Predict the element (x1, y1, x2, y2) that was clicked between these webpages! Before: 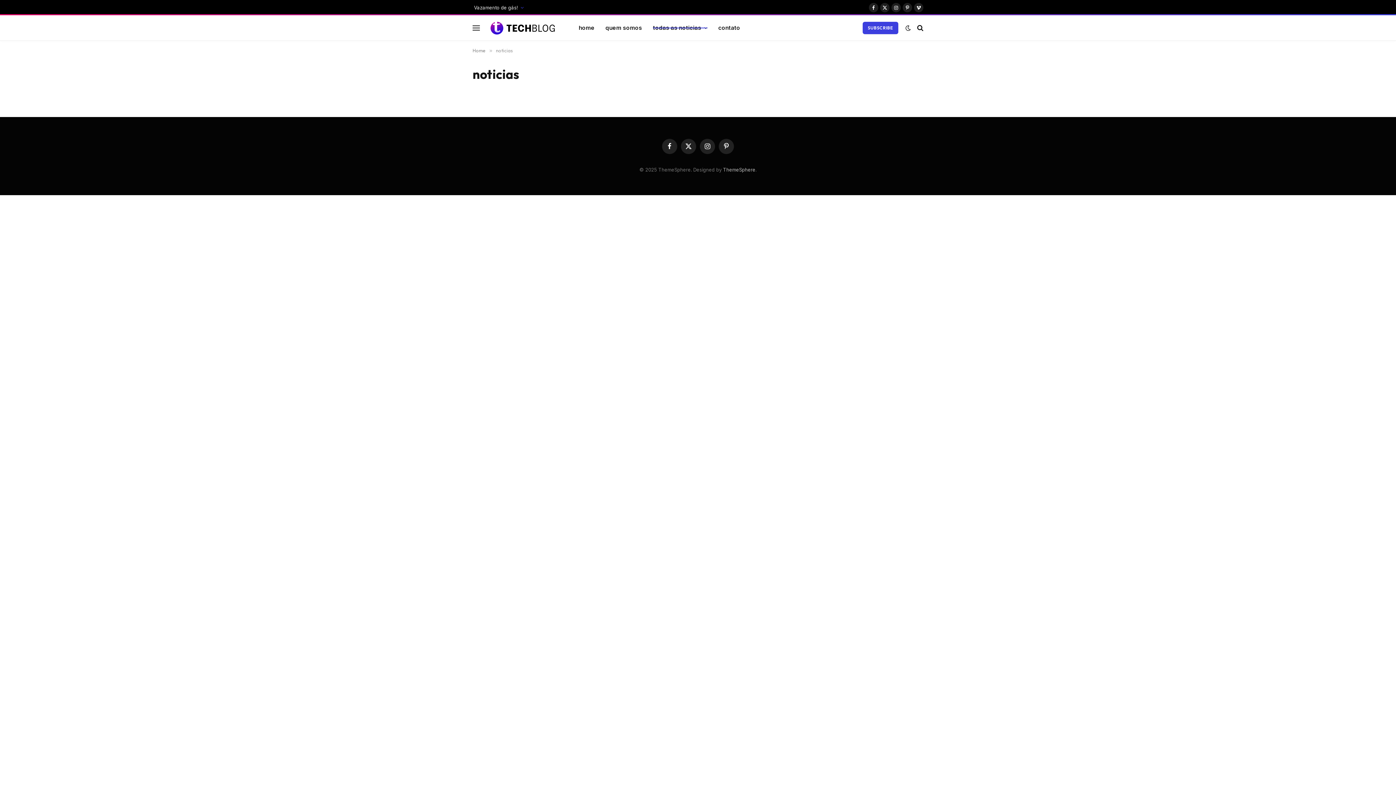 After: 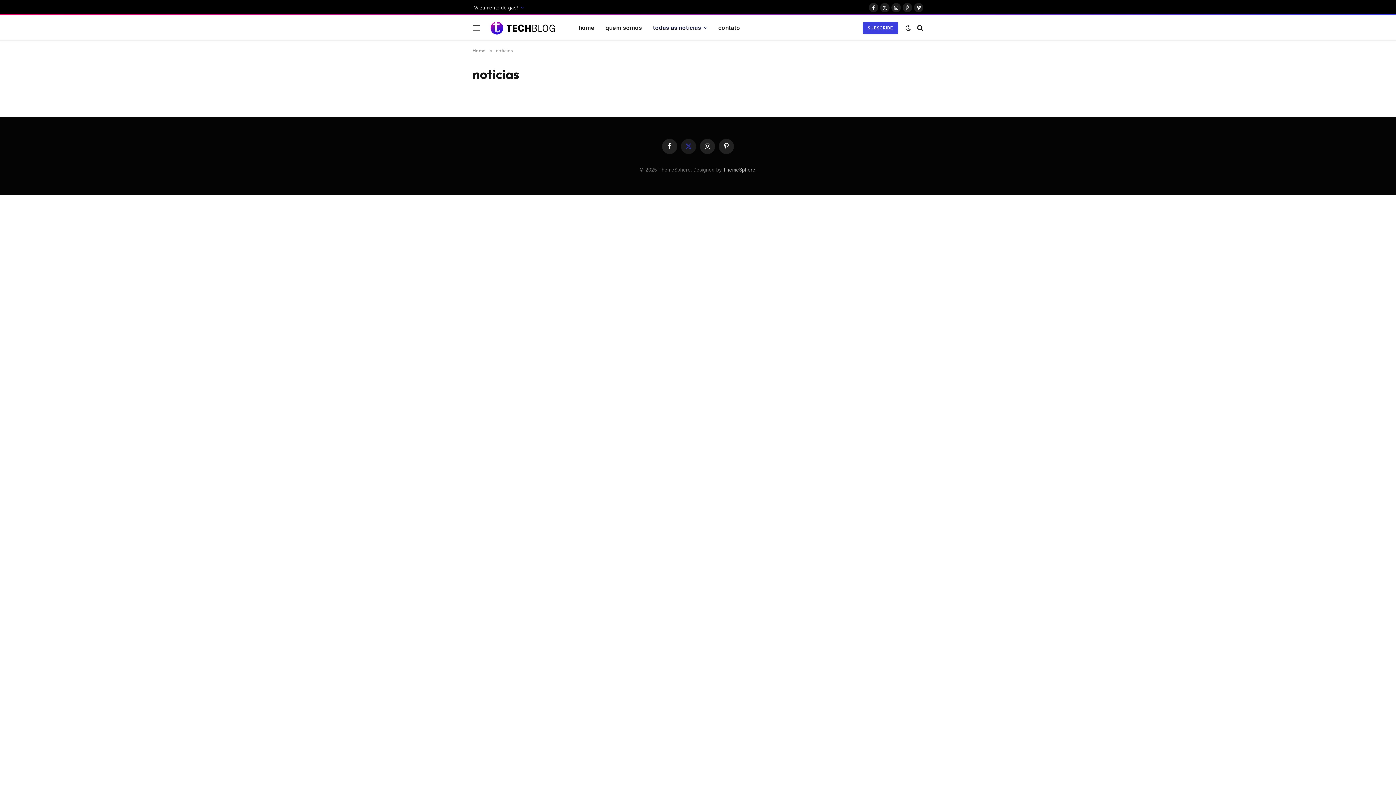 Action: label: X (Twitter) bbox: (681, 138, 696, 154)